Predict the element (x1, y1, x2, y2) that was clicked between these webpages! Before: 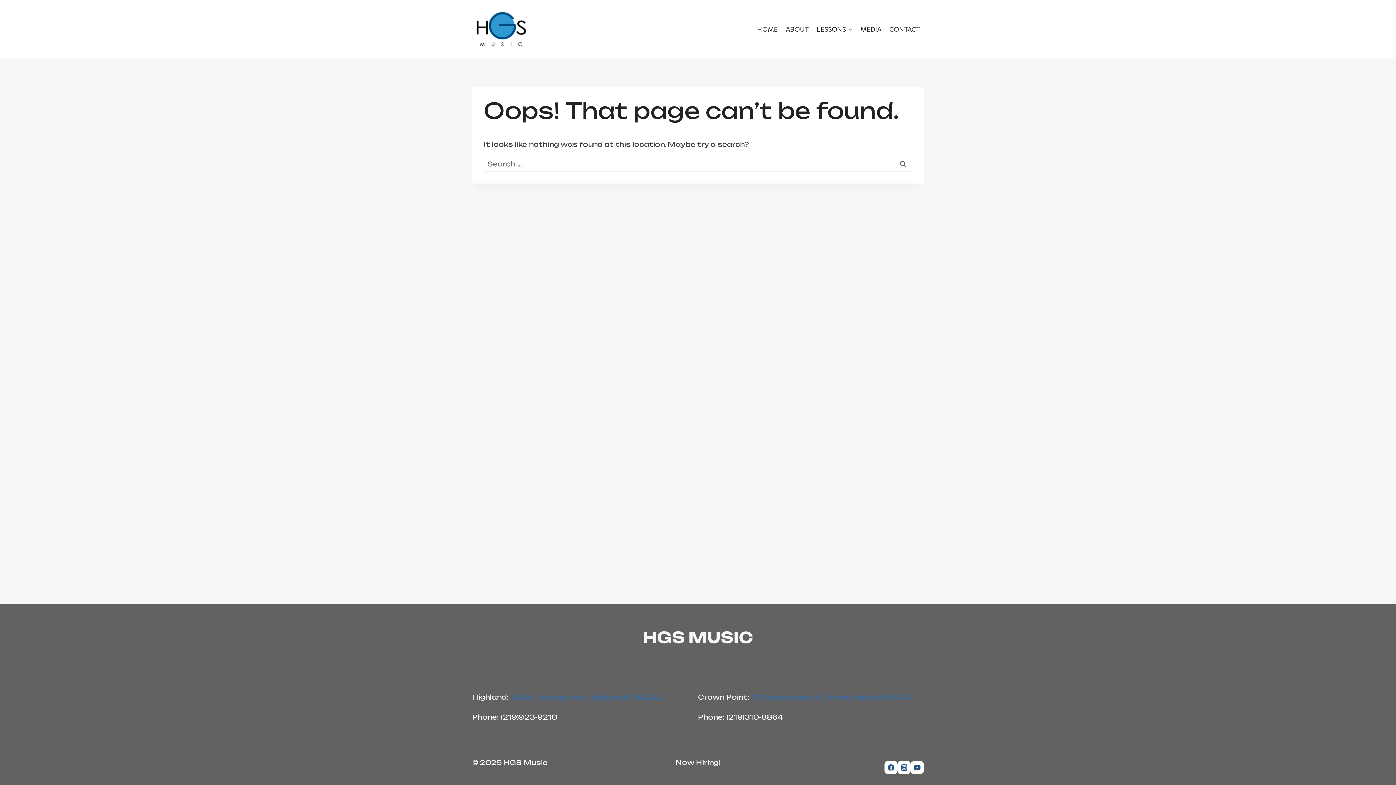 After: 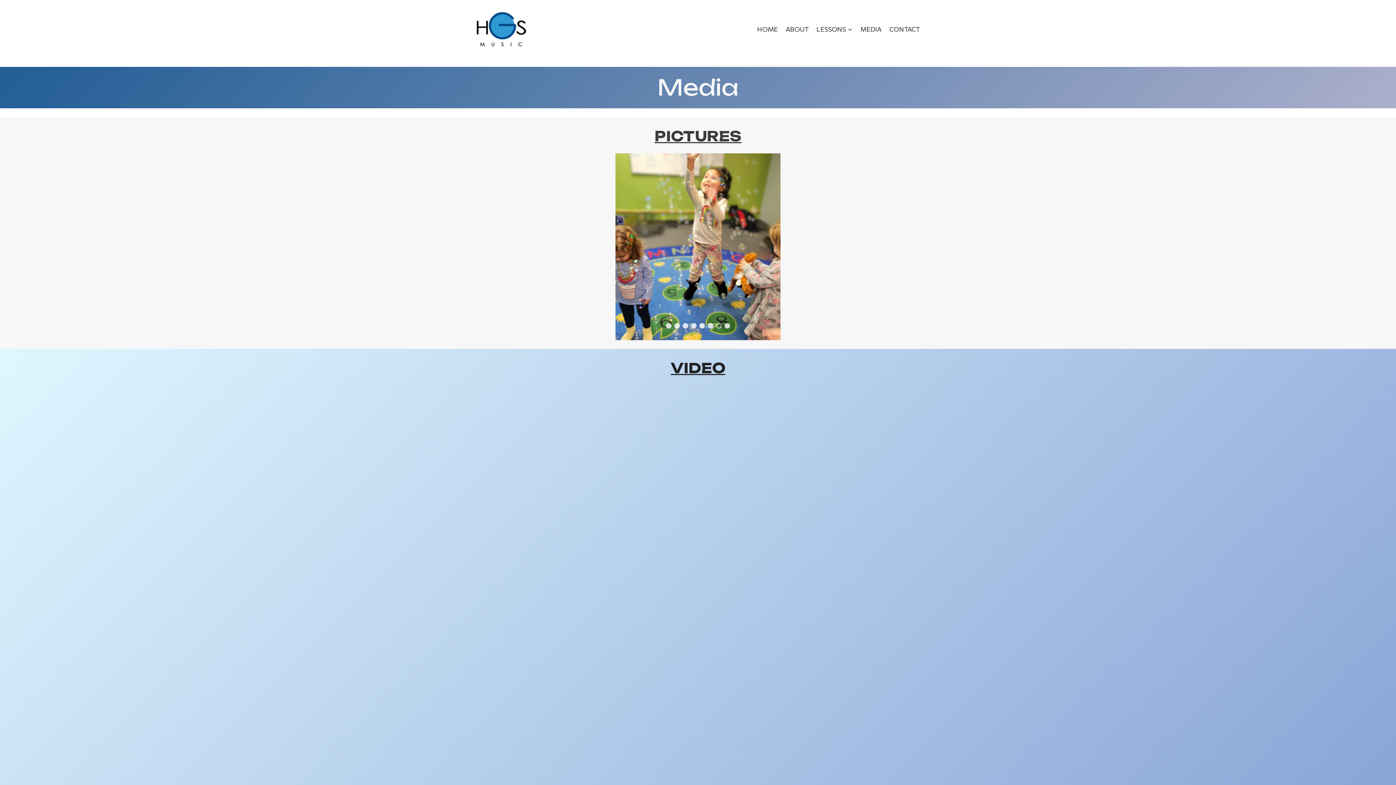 Action: bbox: (856, 20, 885, 38) label: MEDIA